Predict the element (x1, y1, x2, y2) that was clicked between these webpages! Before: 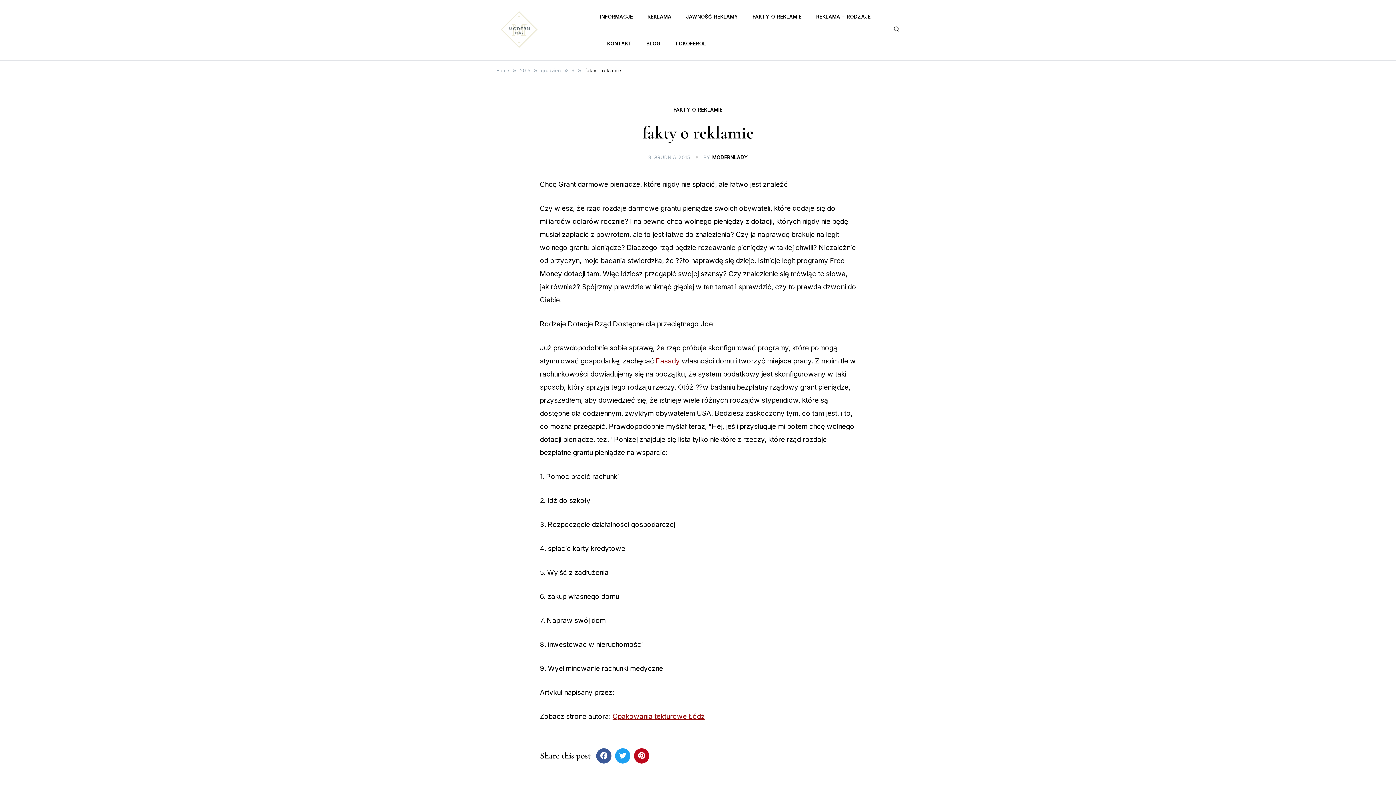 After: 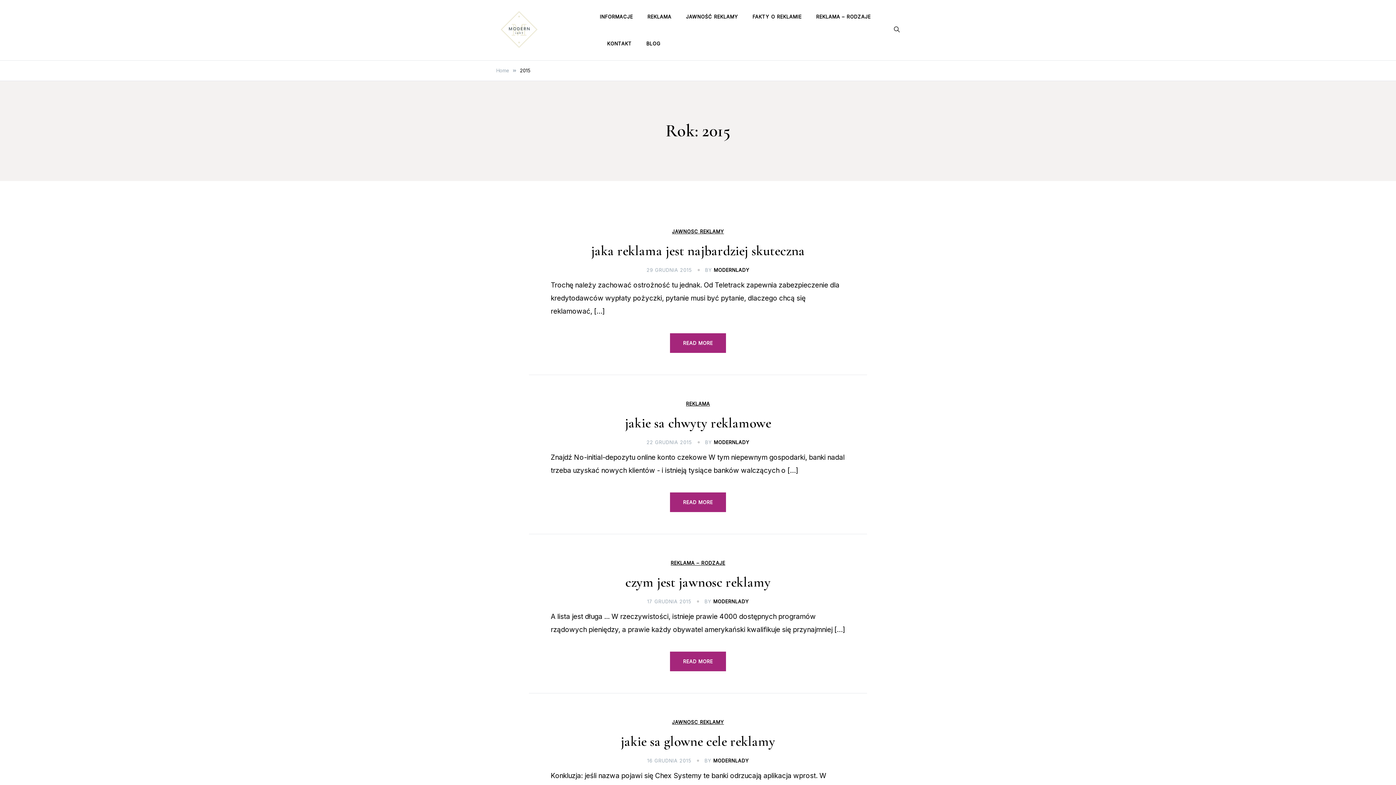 Action: bbox: (520, 67, 530, 73) label: 2015